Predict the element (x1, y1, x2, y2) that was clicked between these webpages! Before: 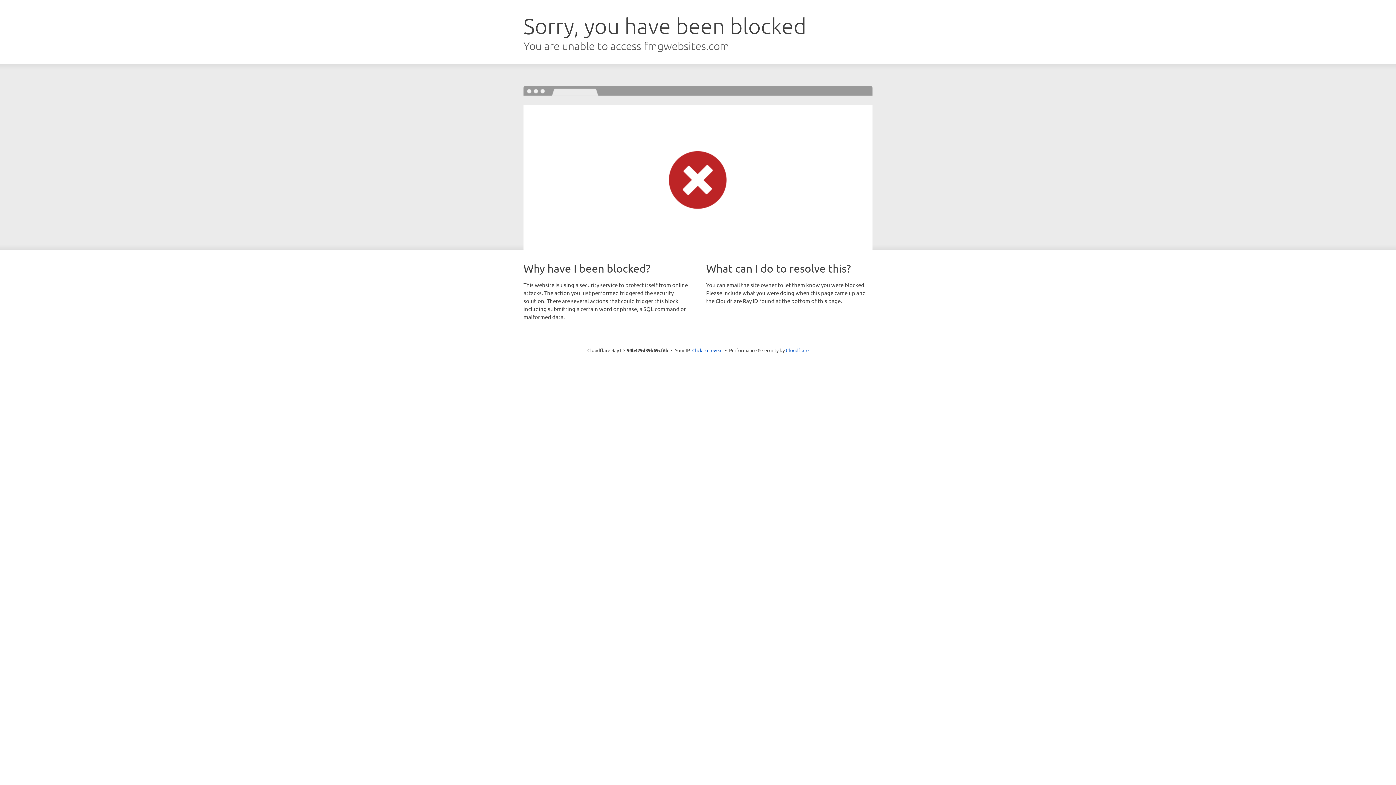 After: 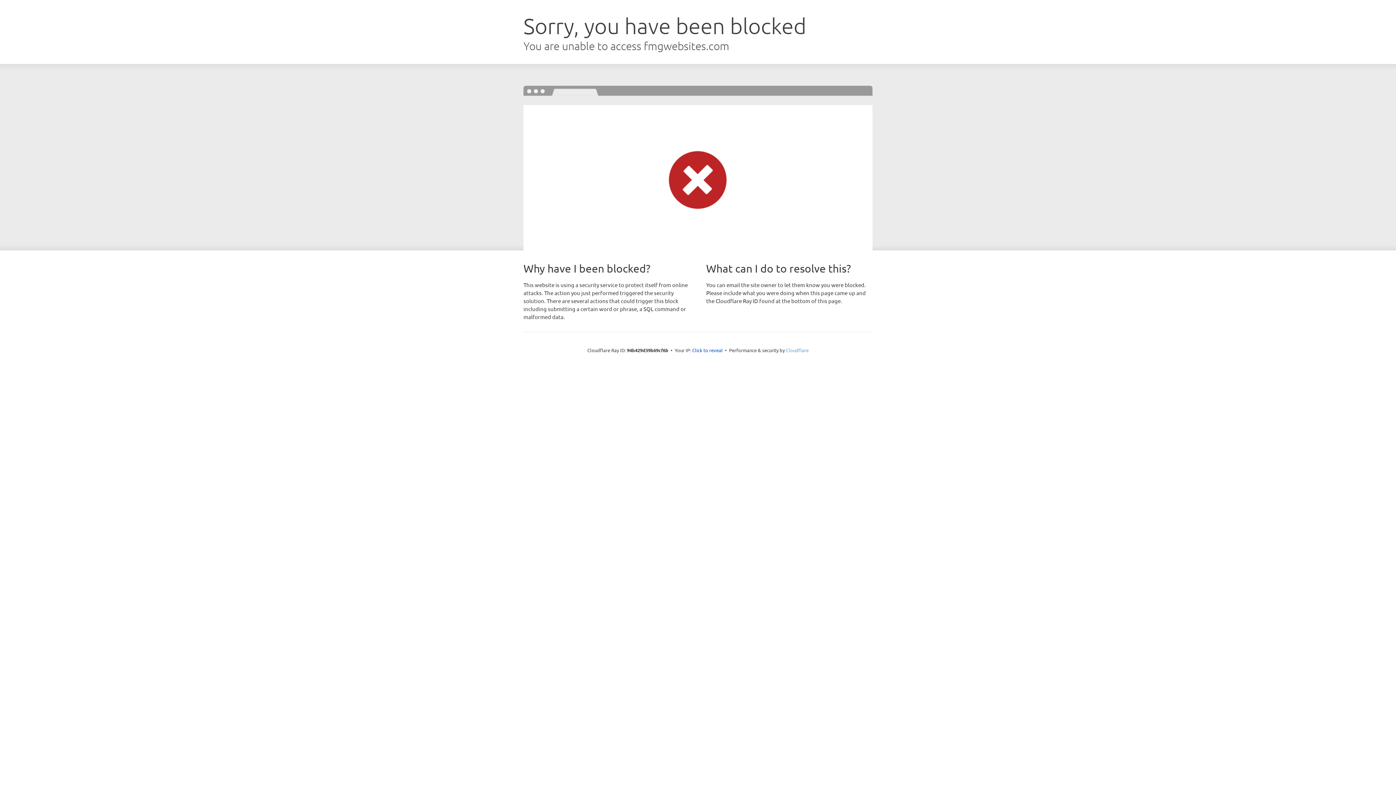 Action: label: Cloudflare bbox: (786, 347, 808, 353)